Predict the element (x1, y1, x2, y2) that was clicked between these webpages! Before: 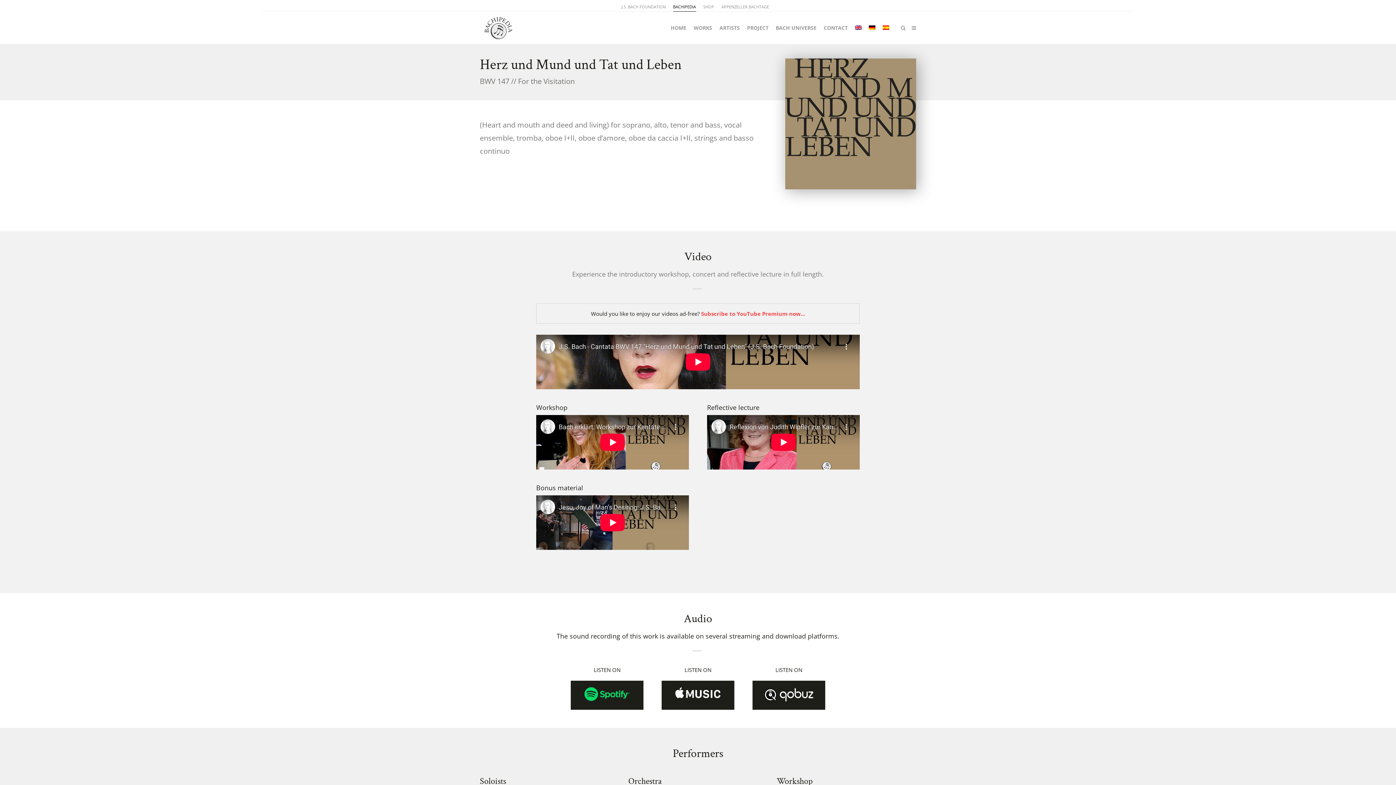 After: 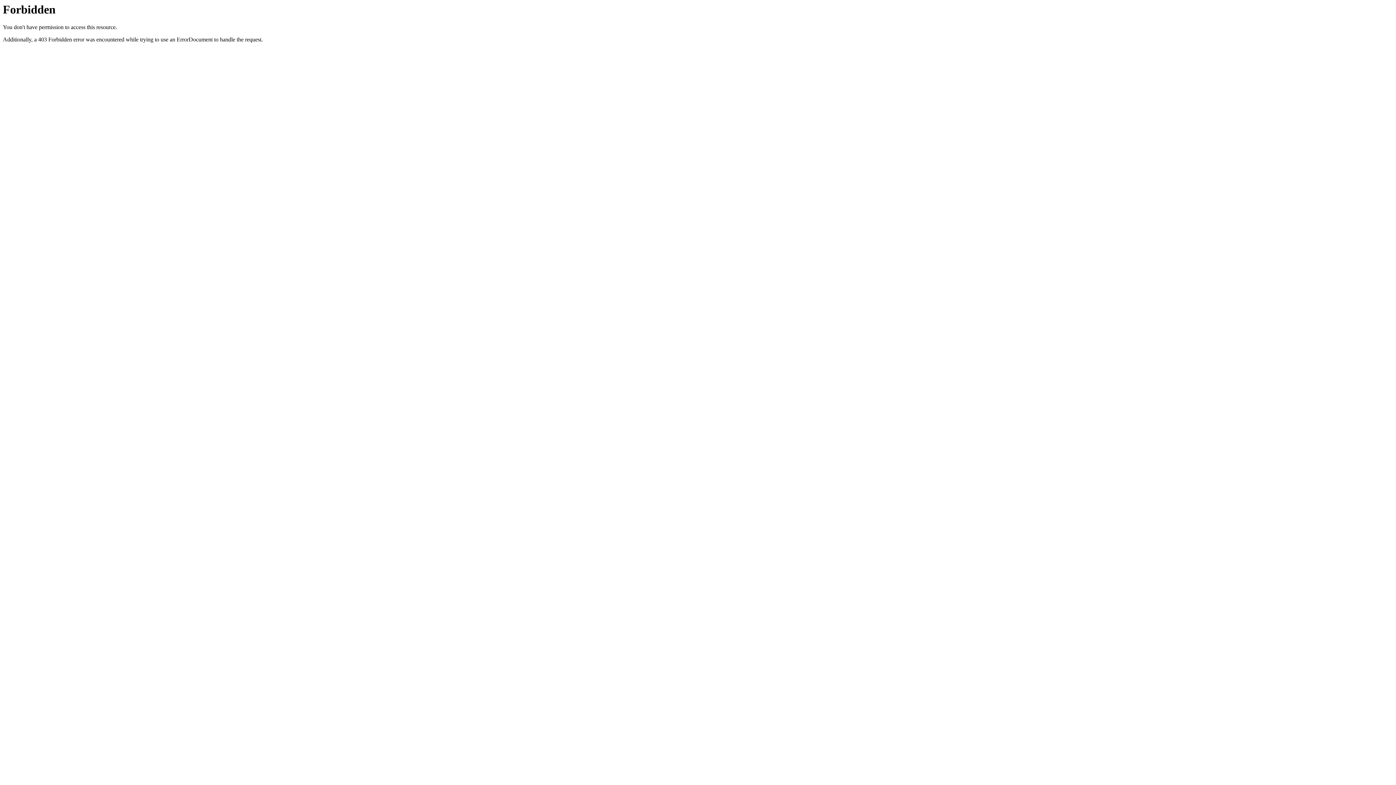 Action: label: SHOP bbox: (703, 4, 714, 9)